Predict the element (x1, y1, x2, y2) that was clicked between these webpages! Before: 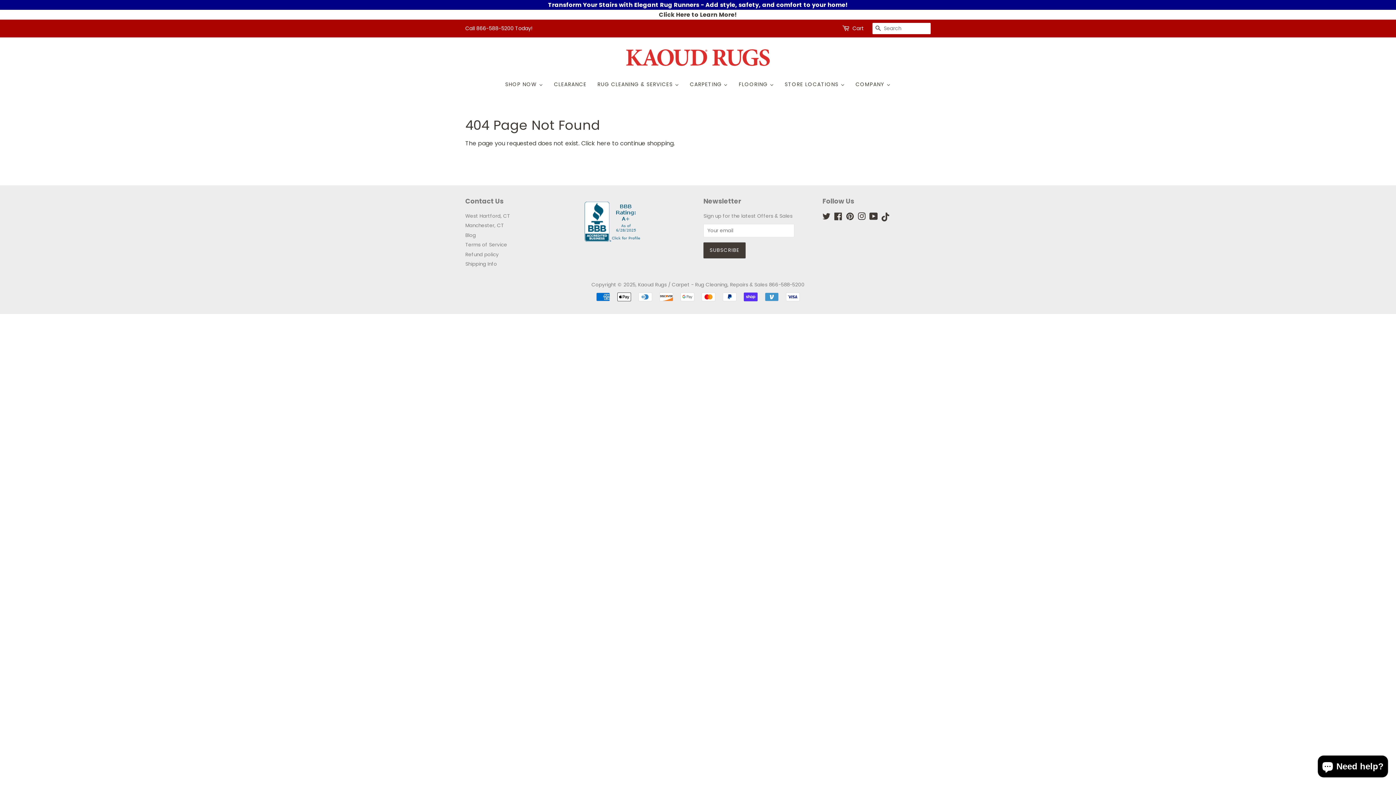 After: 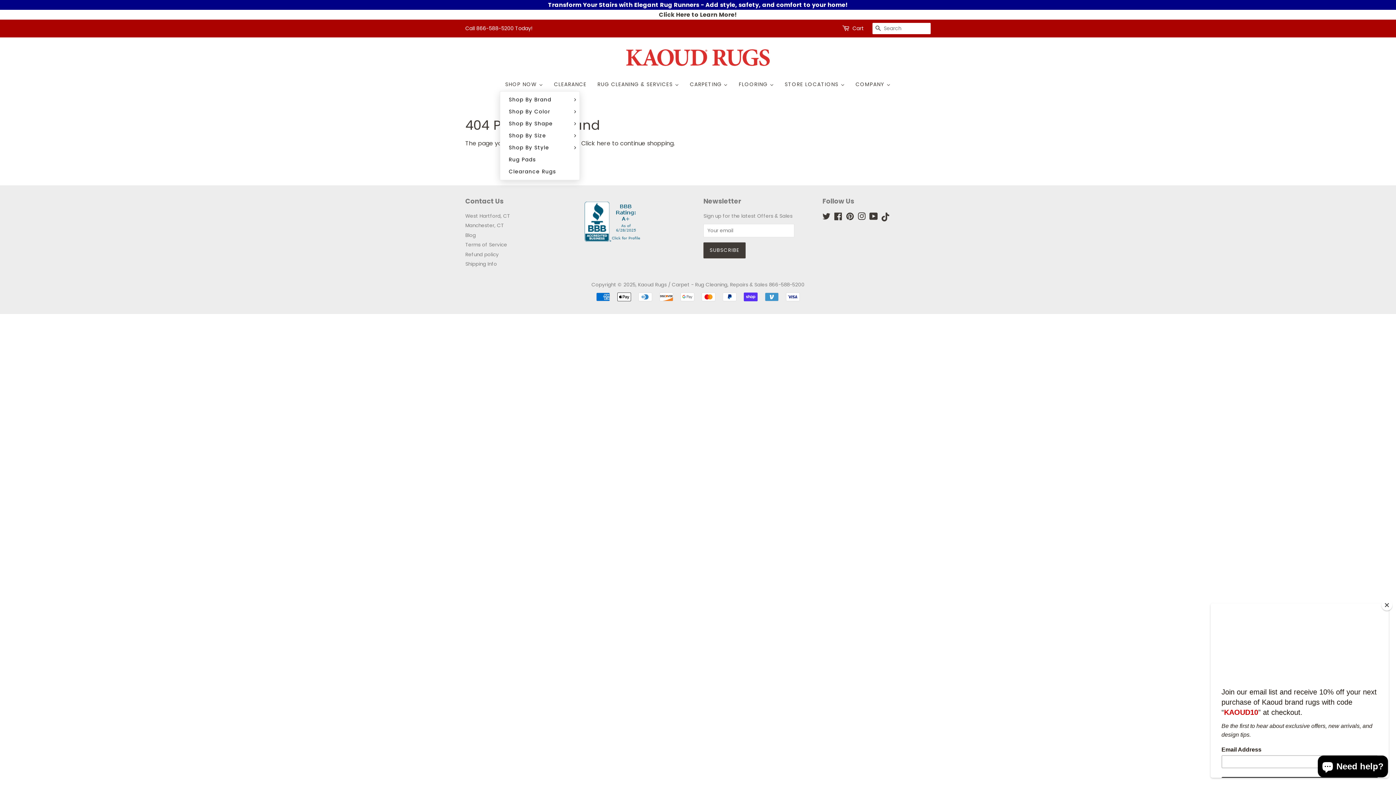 Action: bbox: (499, 77, 548, 91) label: SHOP NOW